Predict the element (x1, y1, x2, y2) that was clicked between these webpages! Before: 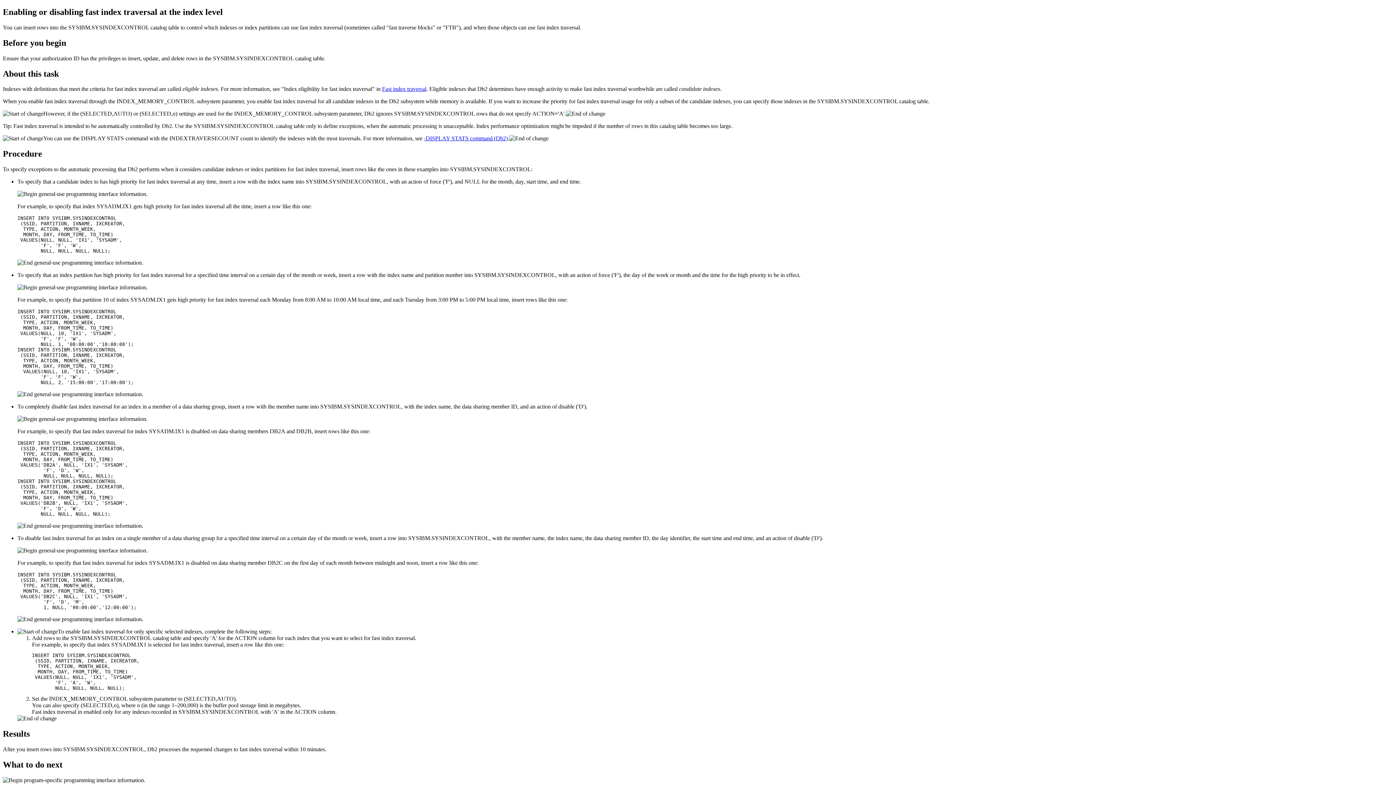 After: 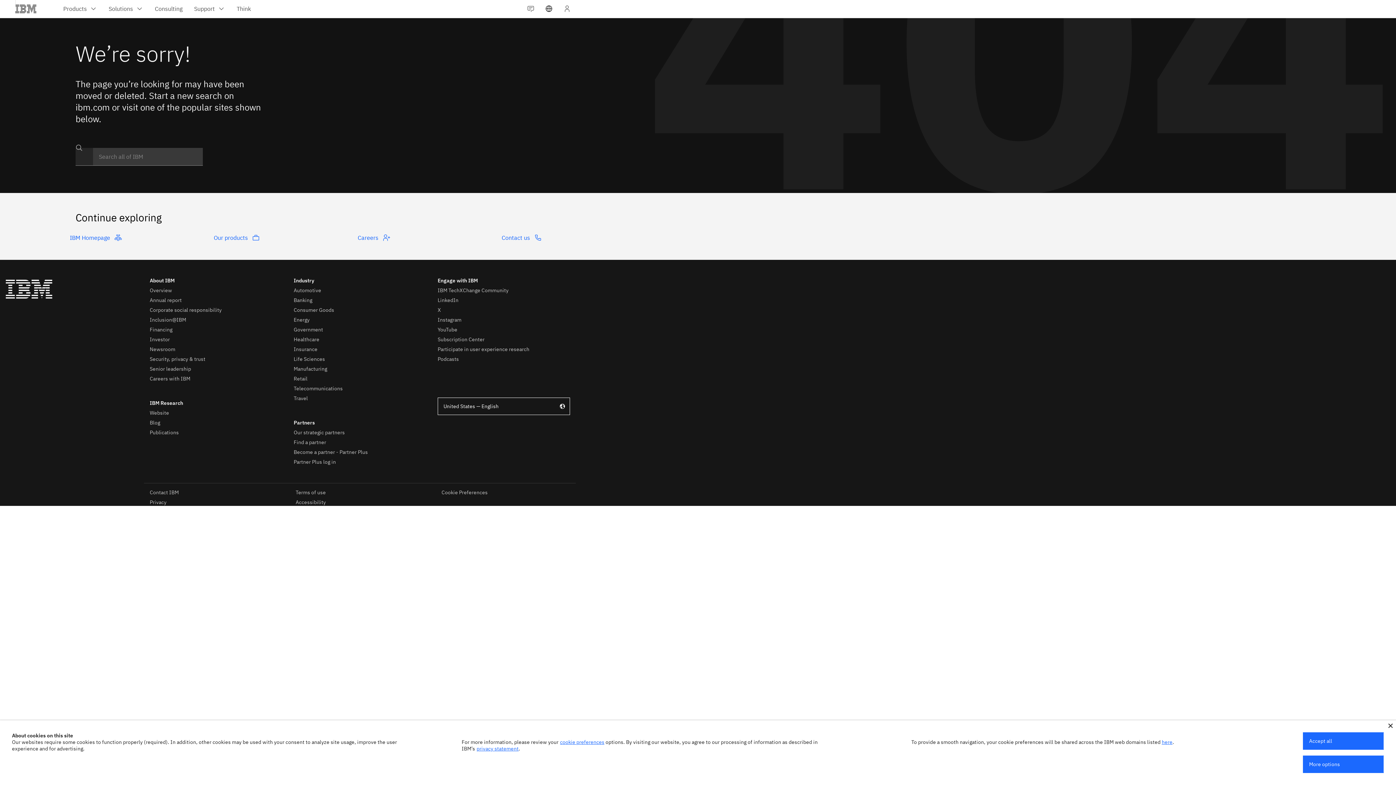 Action: label: Fast index traversal bbox: (382, 85, 426, 92)